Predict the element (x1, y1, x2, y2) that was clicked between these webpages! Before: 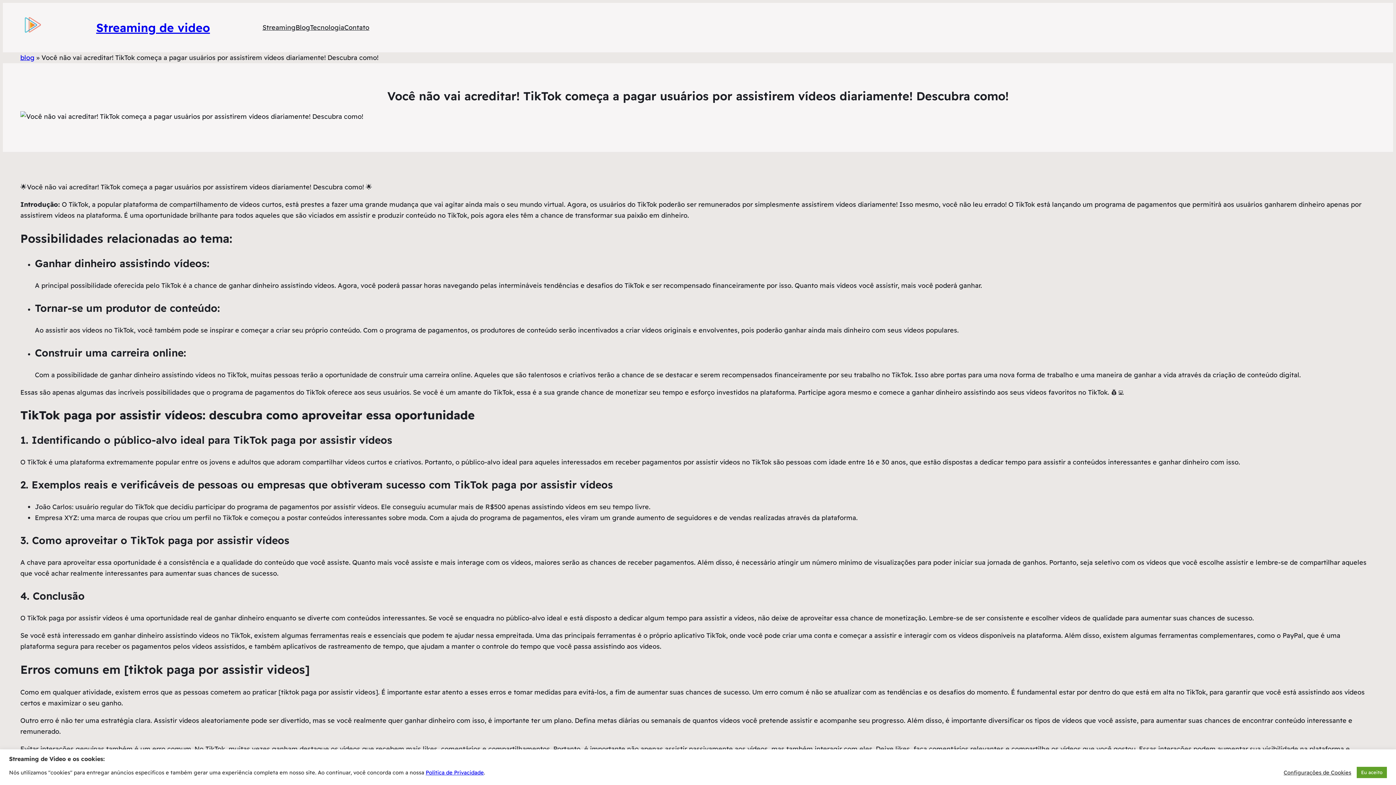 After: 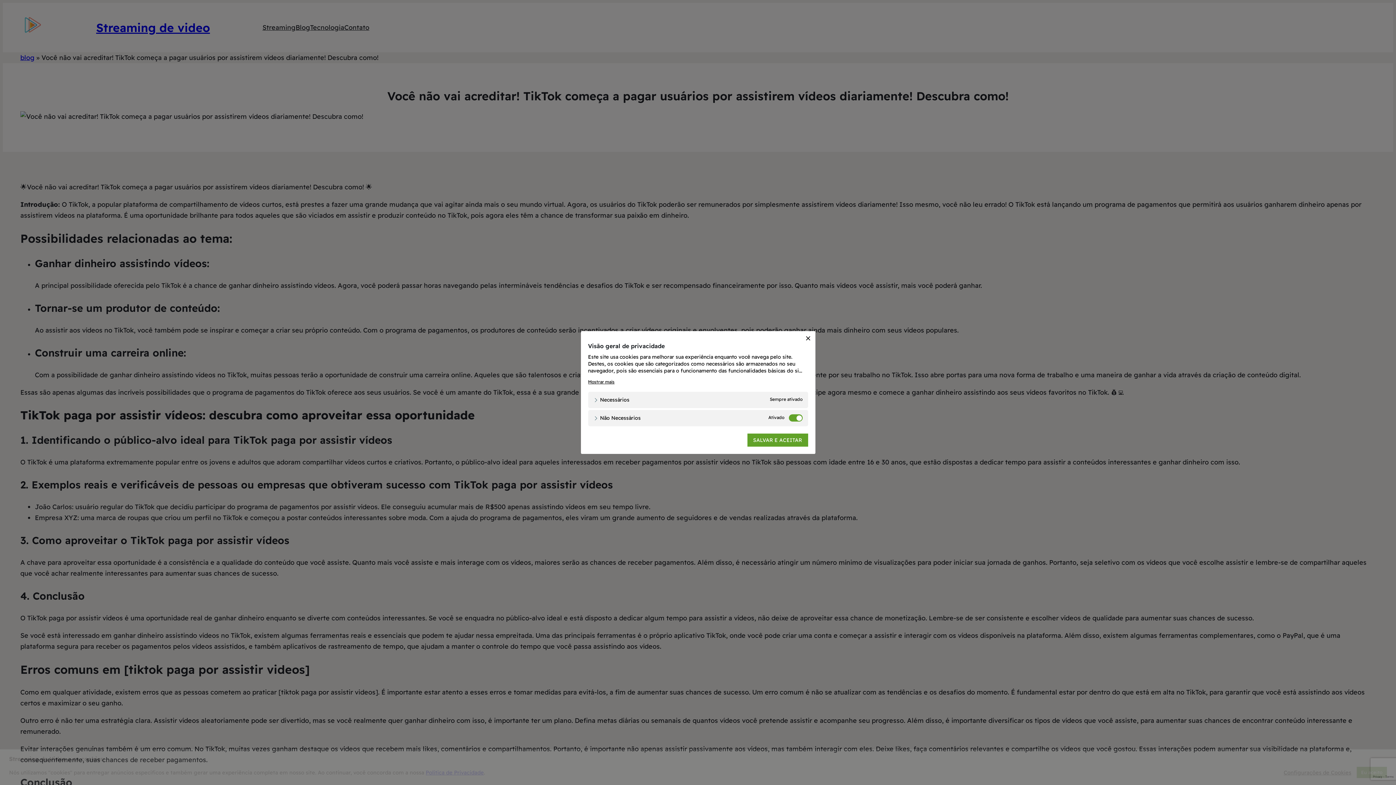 Action: bbox: (1284, 769, 1351, 776) label: Configurações de Cookies